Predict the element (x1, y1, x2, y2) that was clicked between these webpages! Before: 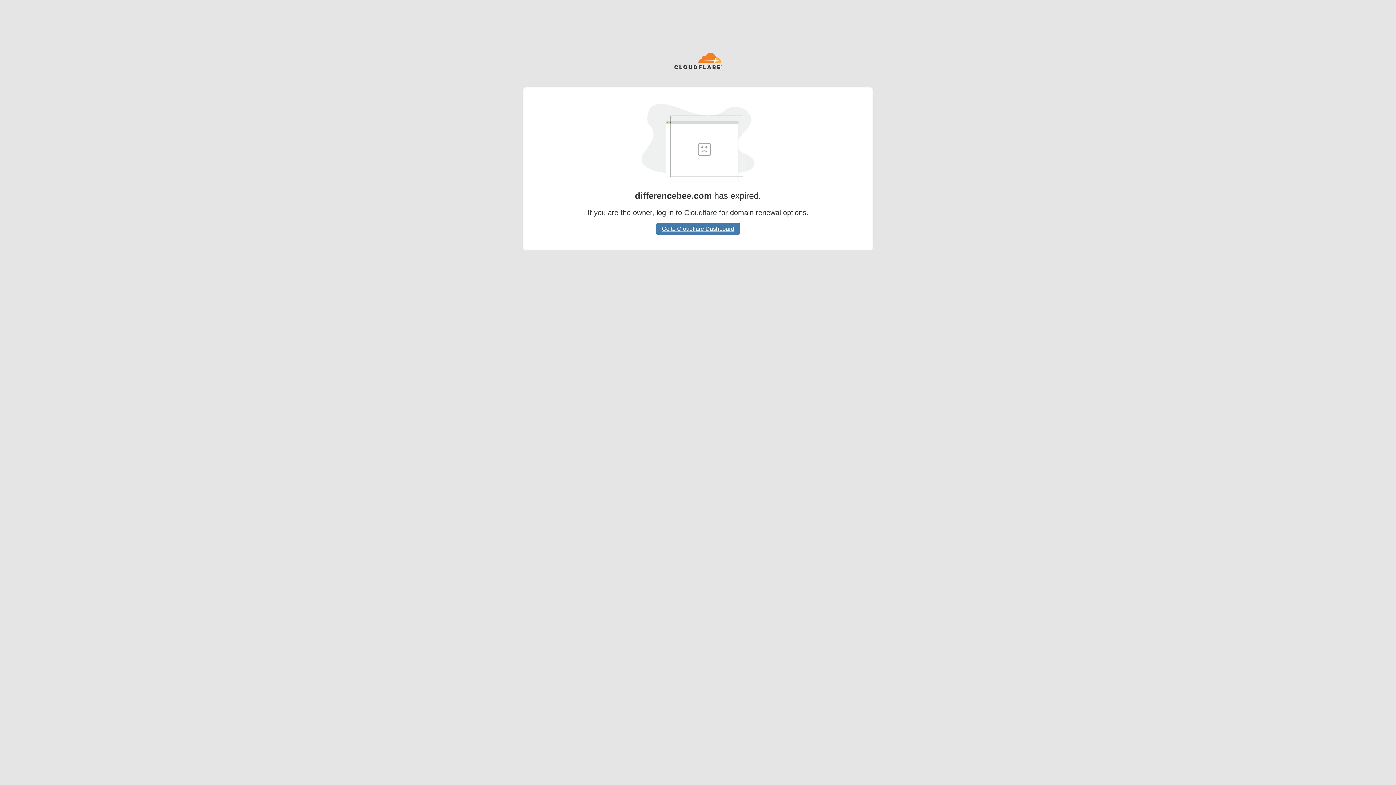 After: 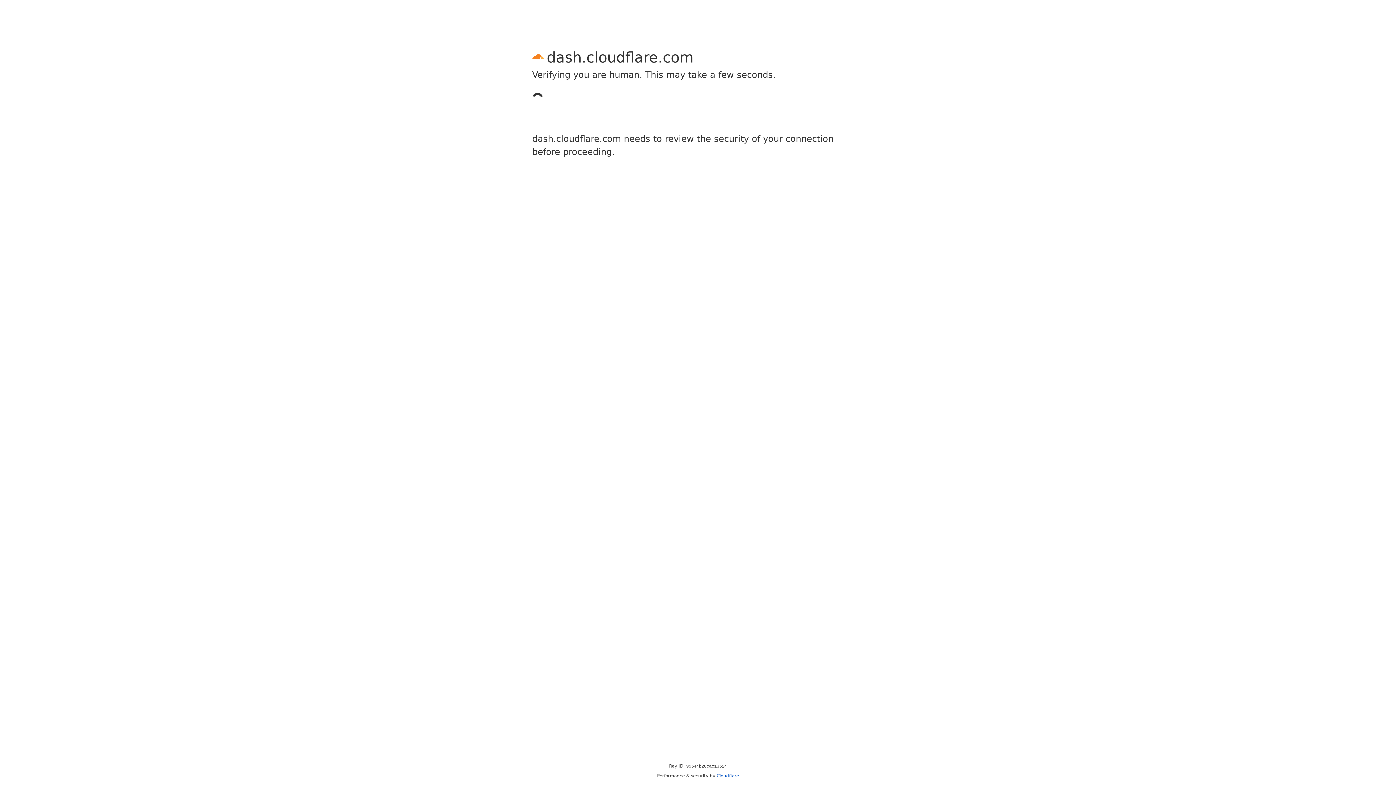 Action: label: Go to Cloudflare Dashboard bbox: (656, 222, 740, 234)